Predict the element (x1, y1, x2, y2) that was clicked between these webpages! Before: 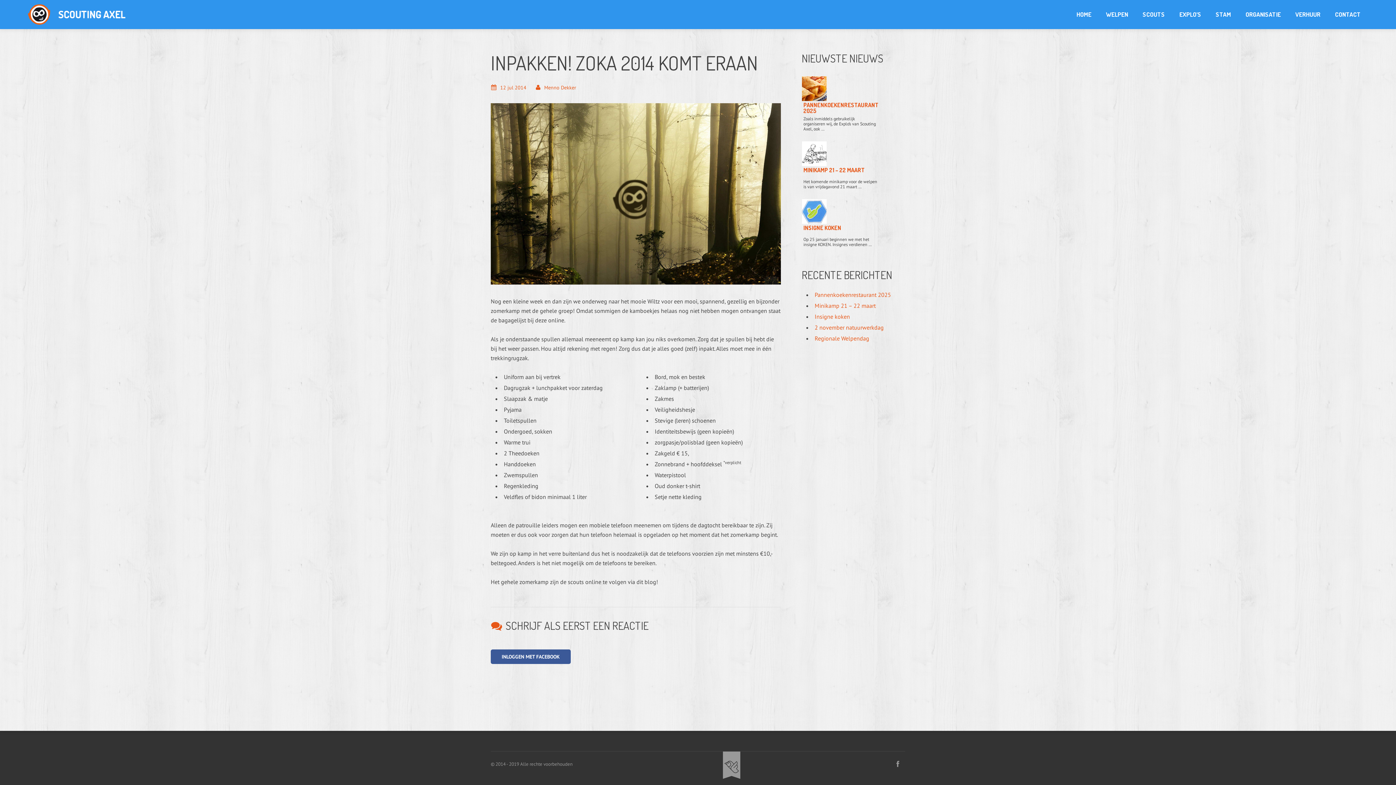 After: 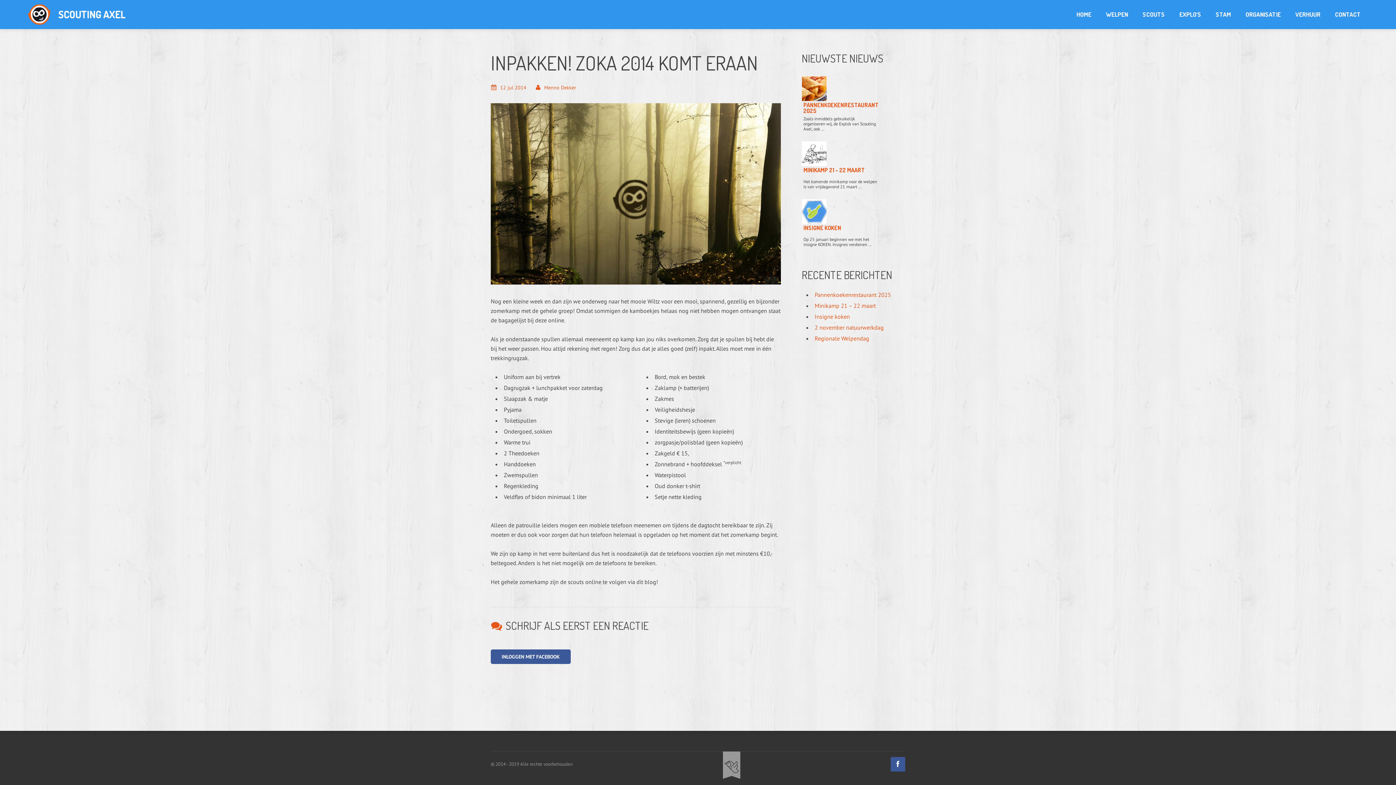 Action: bbox: (890, 757, 905, 772)